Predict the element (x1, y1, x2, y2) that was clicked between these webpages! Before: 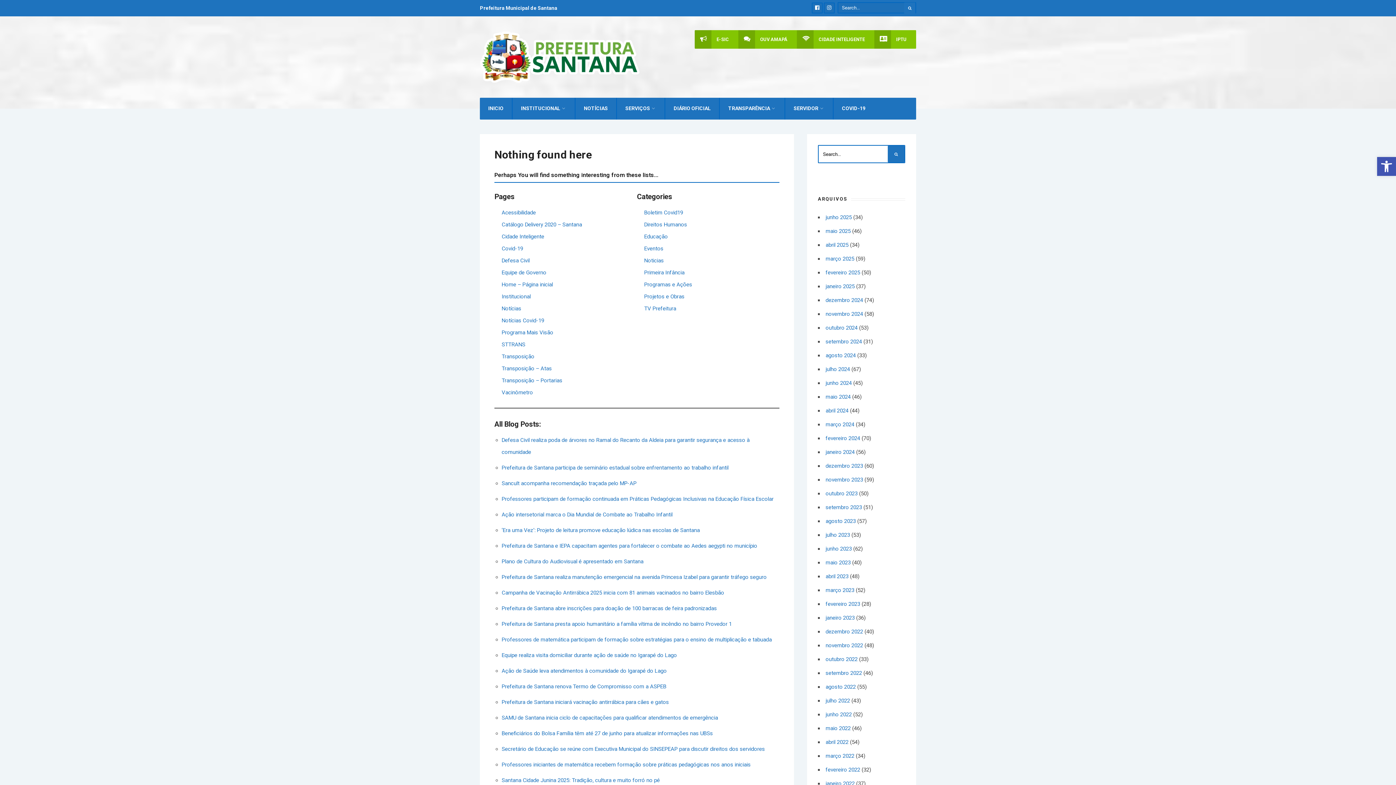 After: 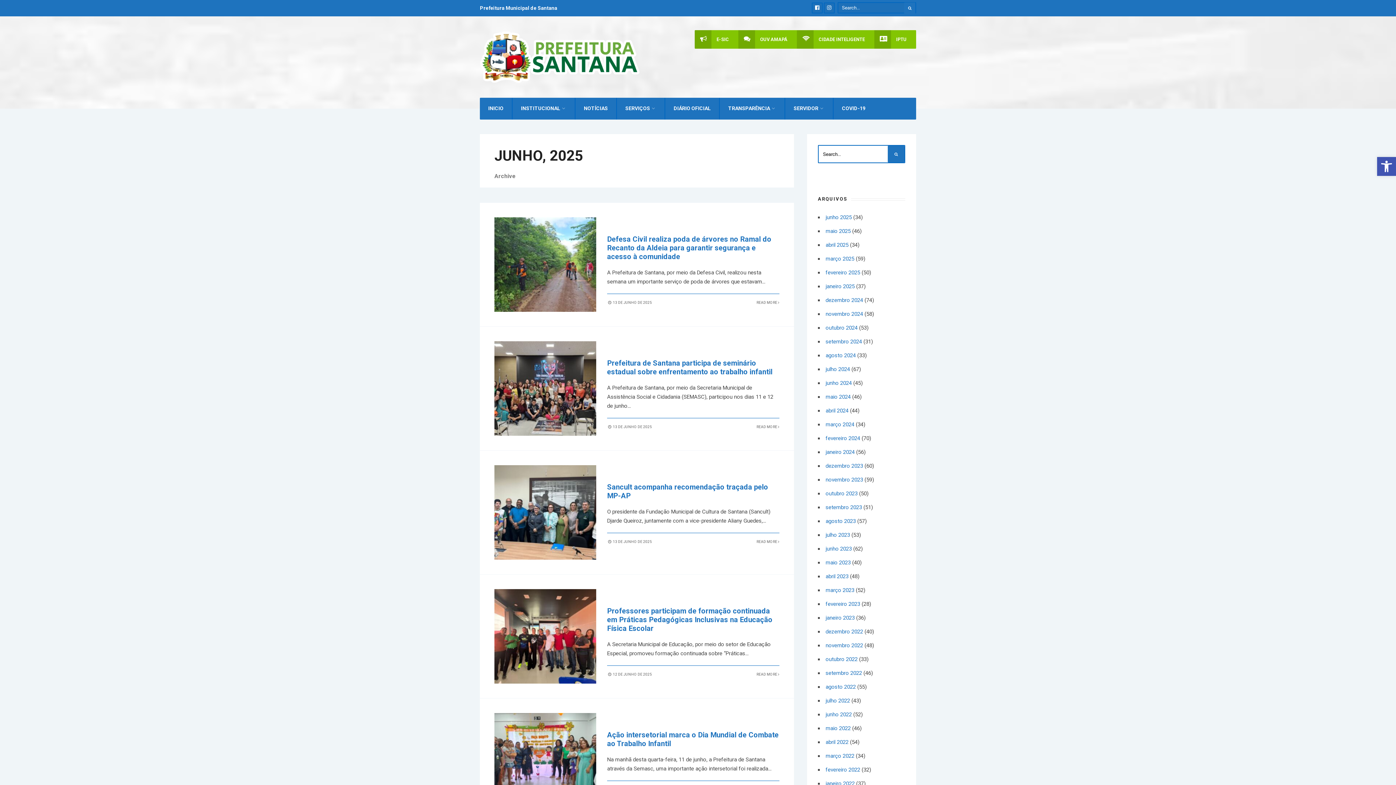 Action: bbox: (825, 214, 852, 220) label: junho 2025